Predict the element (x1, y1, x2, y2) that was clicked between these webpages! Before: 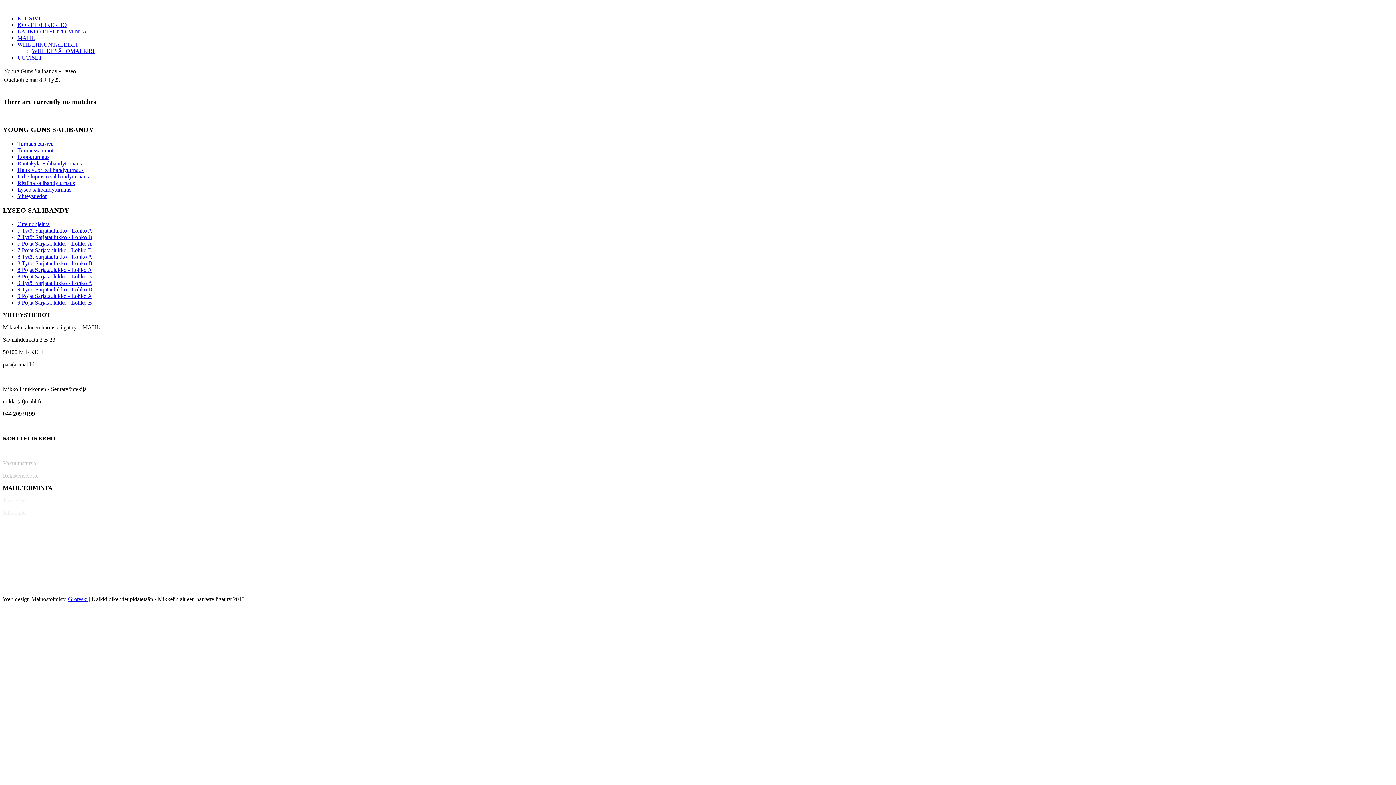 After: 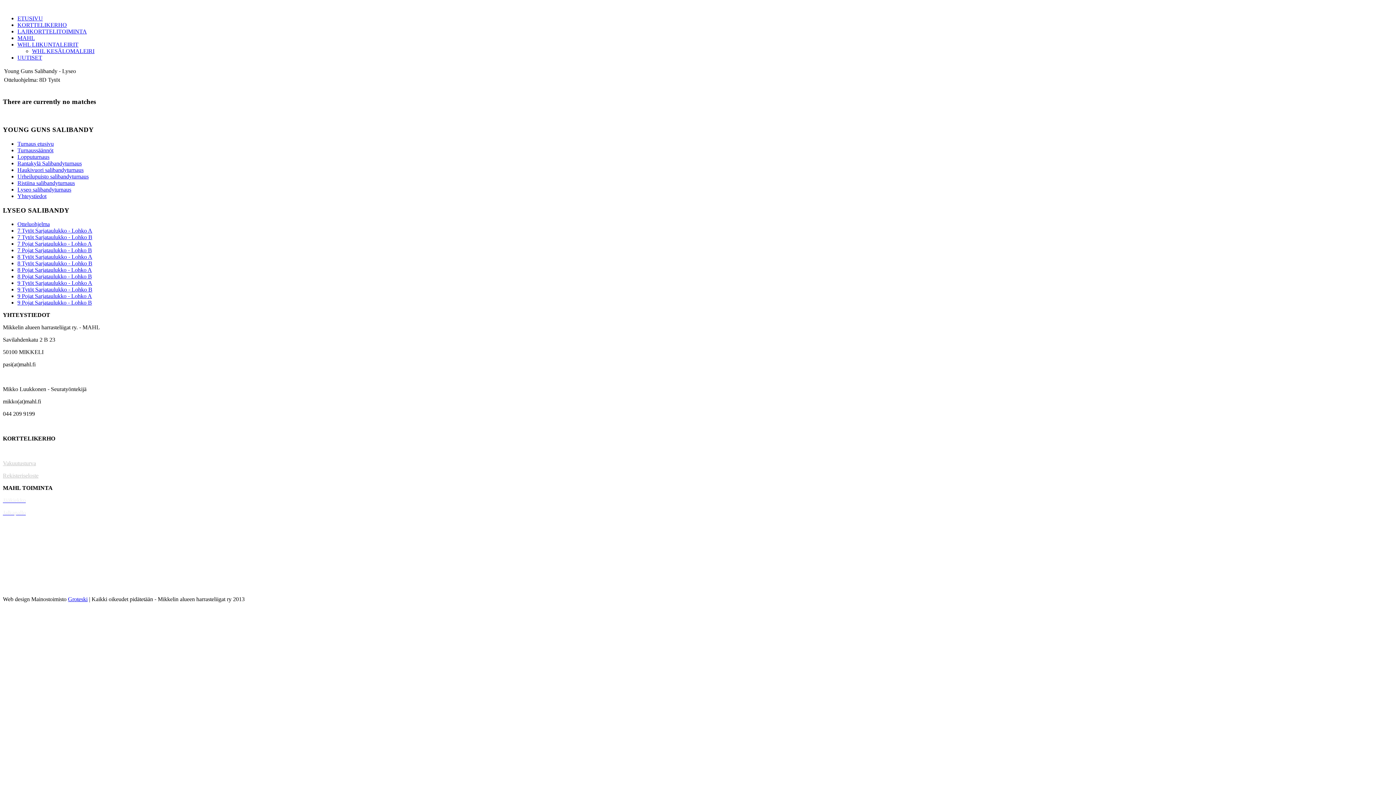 Action: bbox: (68, 596, 87, 602) label: Groteski